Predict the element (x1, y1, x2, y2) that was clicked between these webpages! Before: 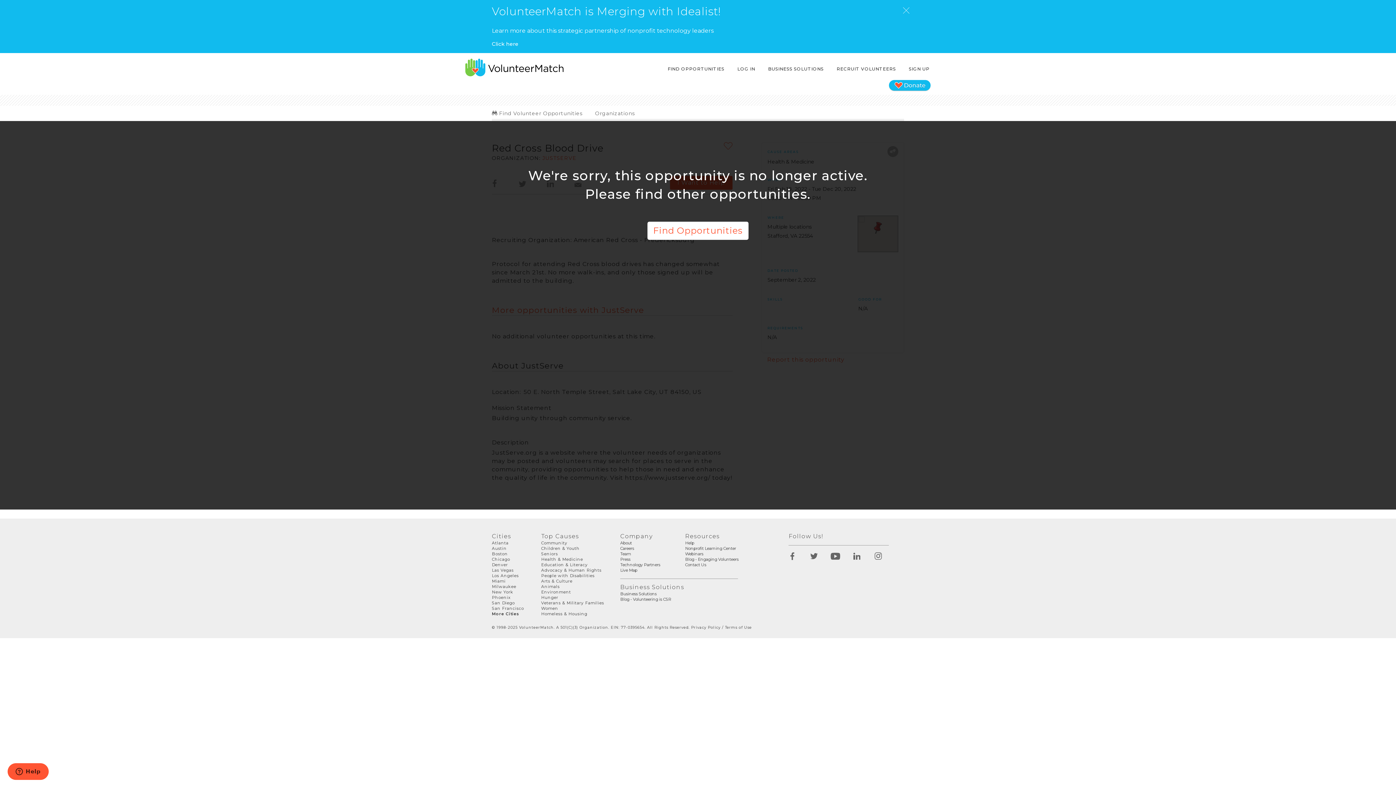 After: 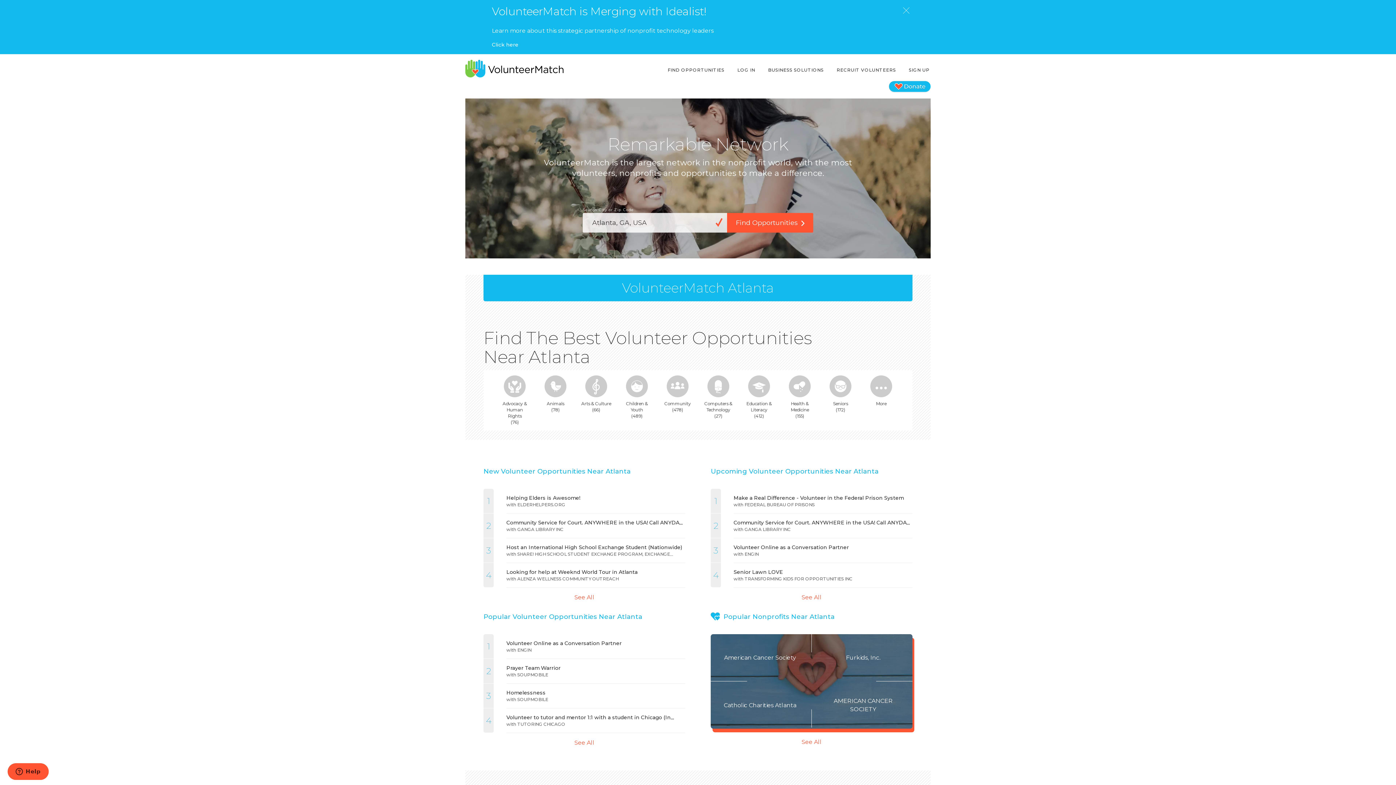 Action: label: Atlanta bbox: (492, 540, 508, 545)